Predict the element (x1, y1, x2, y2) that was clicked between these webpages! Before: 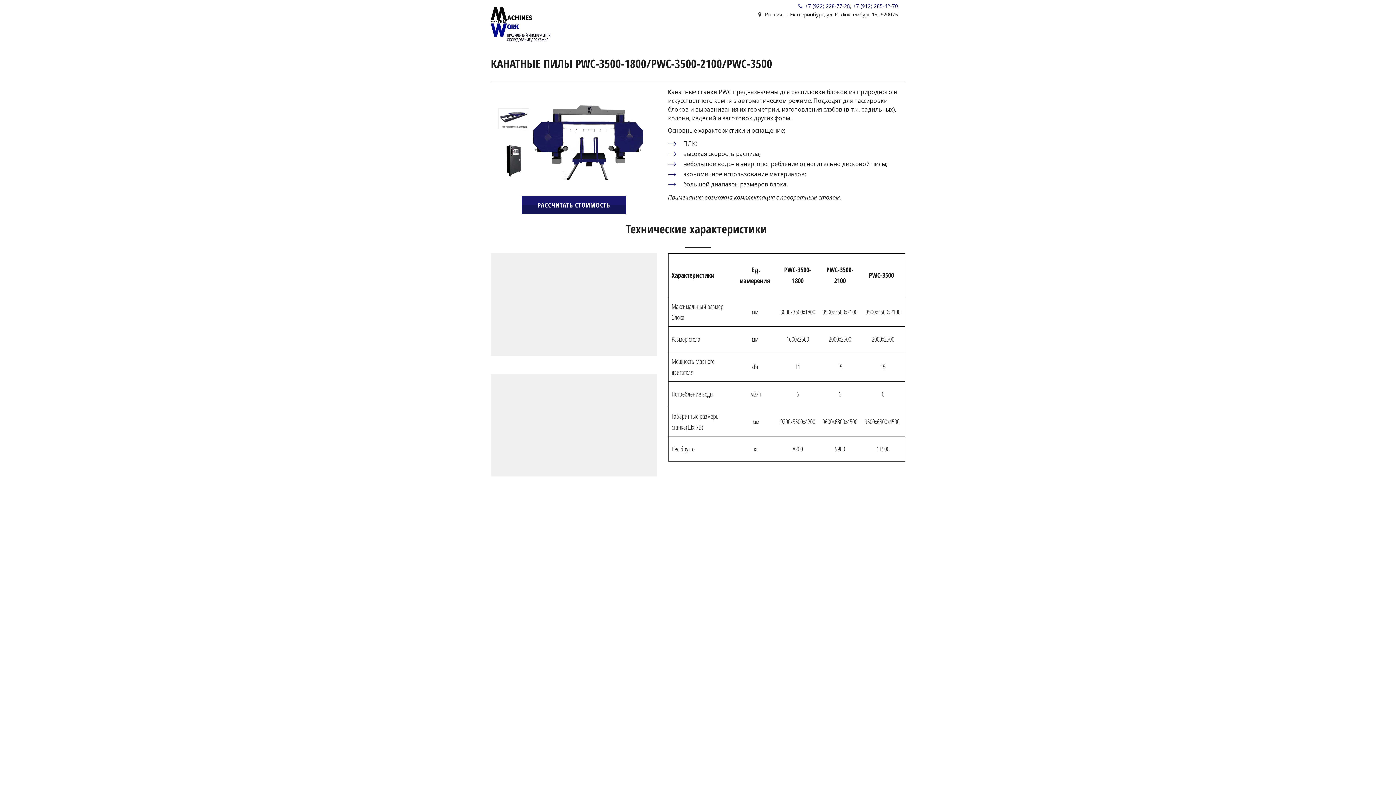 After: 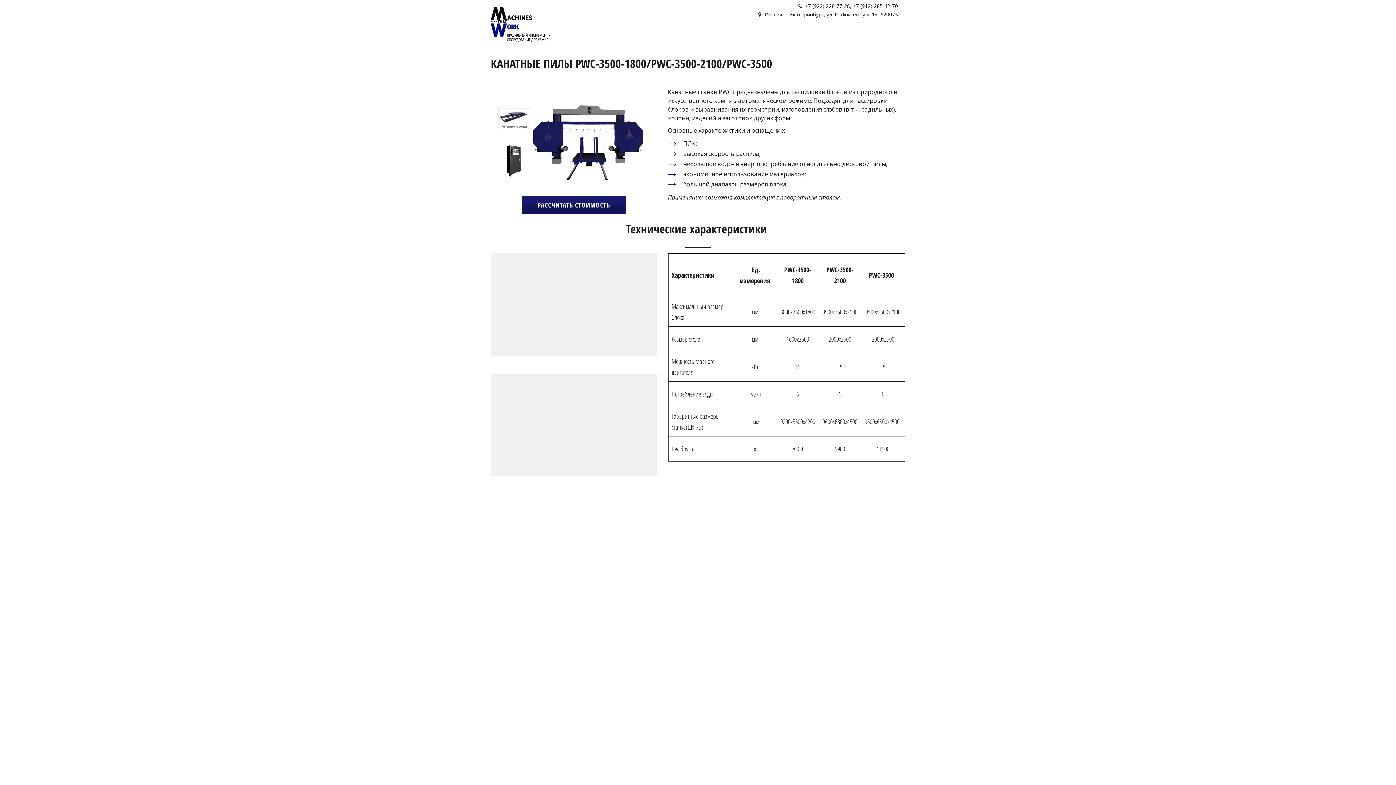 Action: bbox: (805, 2, 850, 9) label: +7 (922) 228-77-28